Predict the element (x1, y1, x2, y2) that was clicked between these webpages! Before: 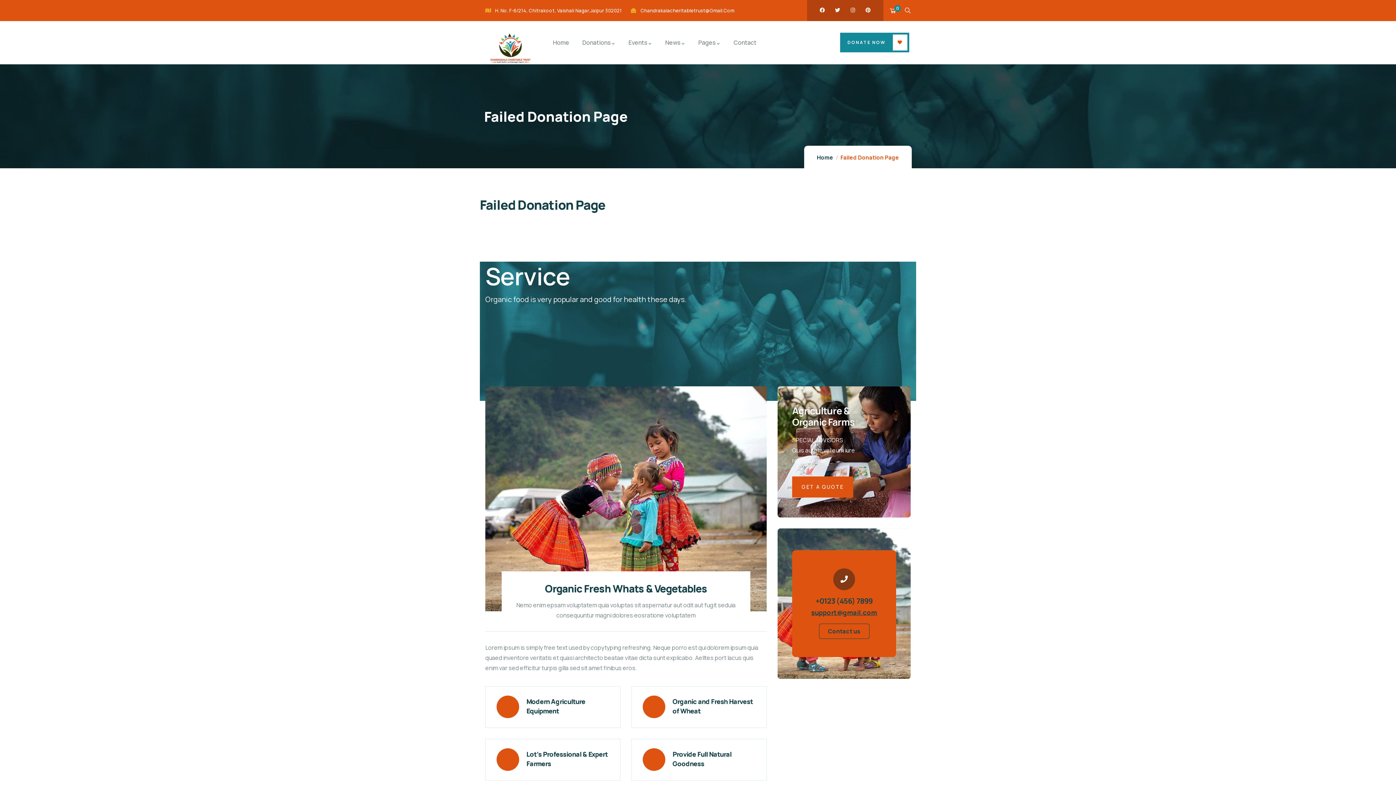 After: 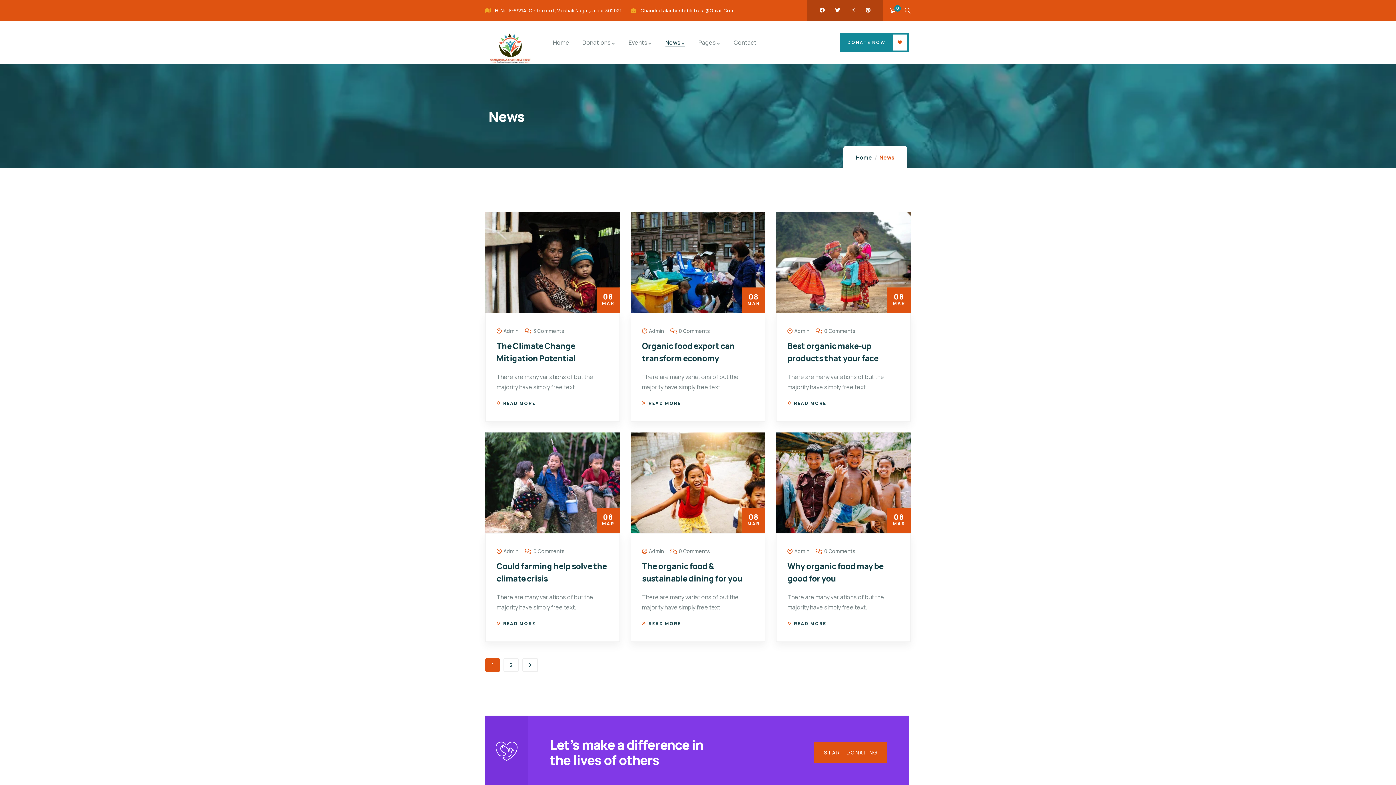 Action: label: News bbox: (665, 37, 685, 47)